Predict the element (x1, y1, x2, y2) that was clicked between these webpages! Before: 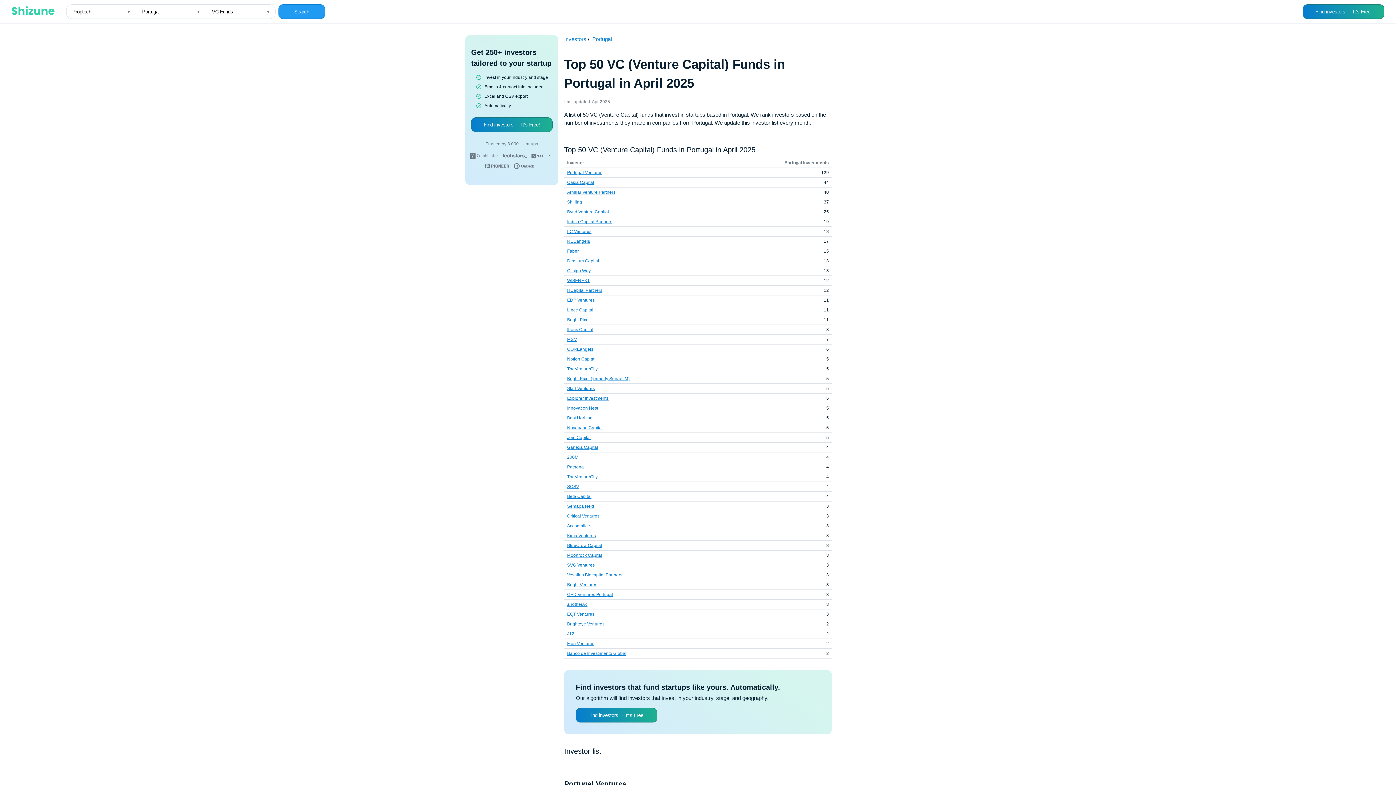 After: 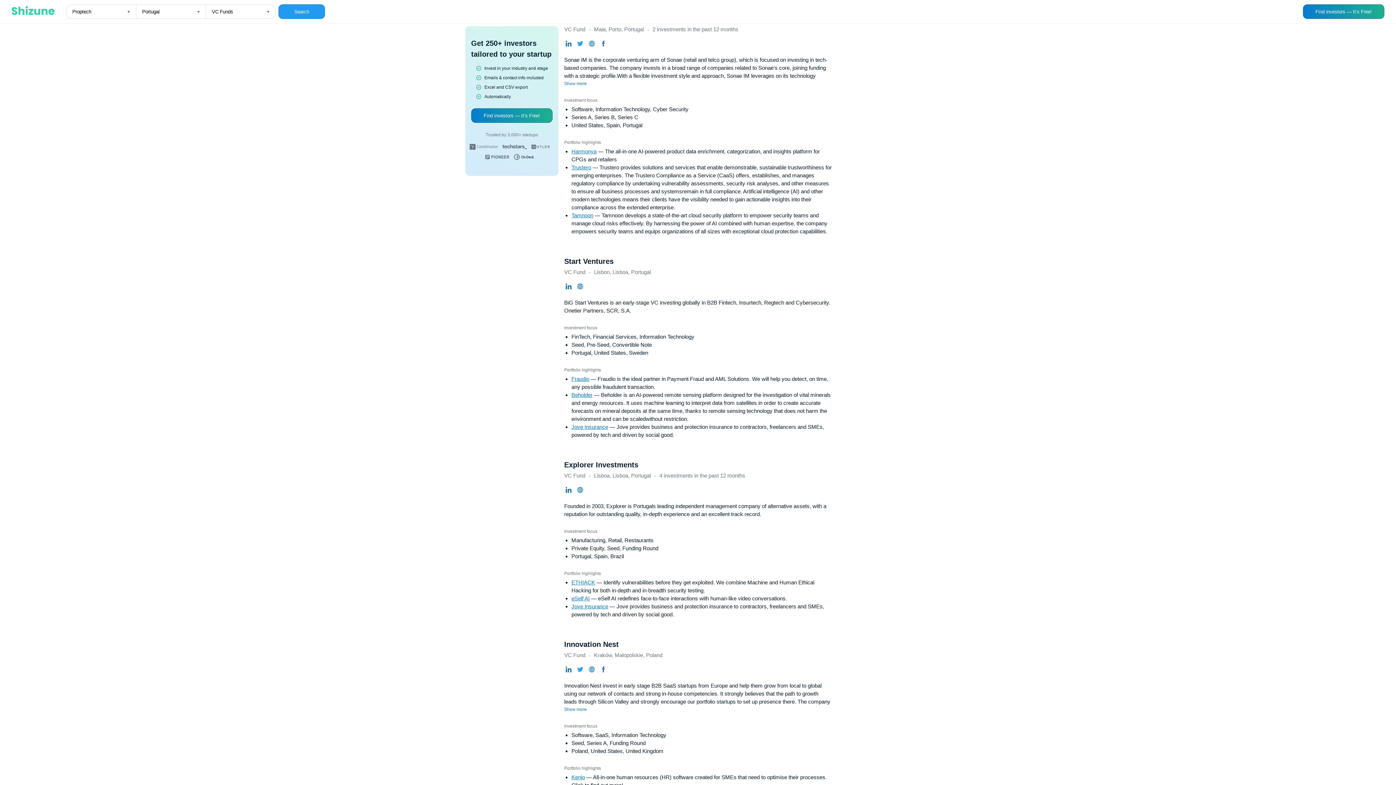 Action: bbox: (567, 376, 629, 381) label: Bright Pixel (formerly Sonae IM)